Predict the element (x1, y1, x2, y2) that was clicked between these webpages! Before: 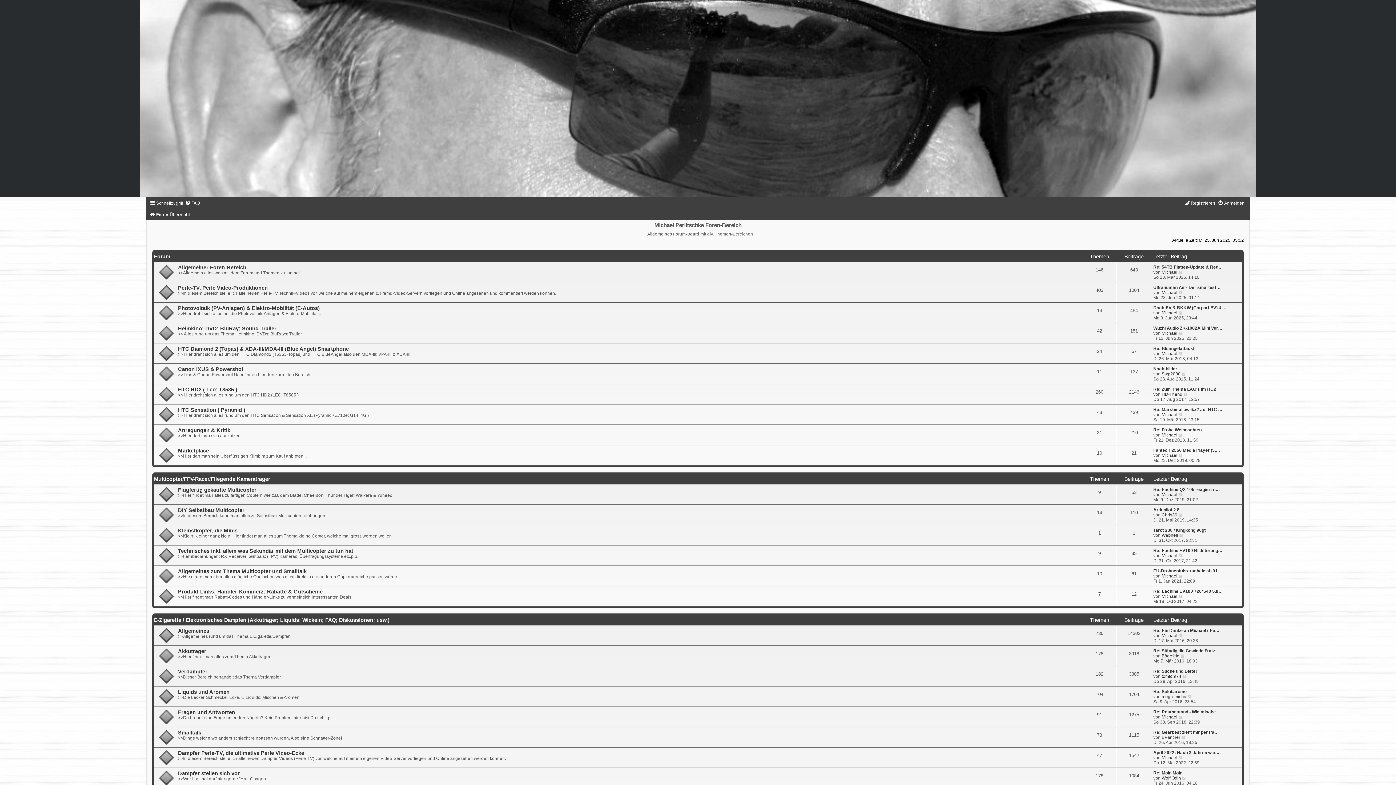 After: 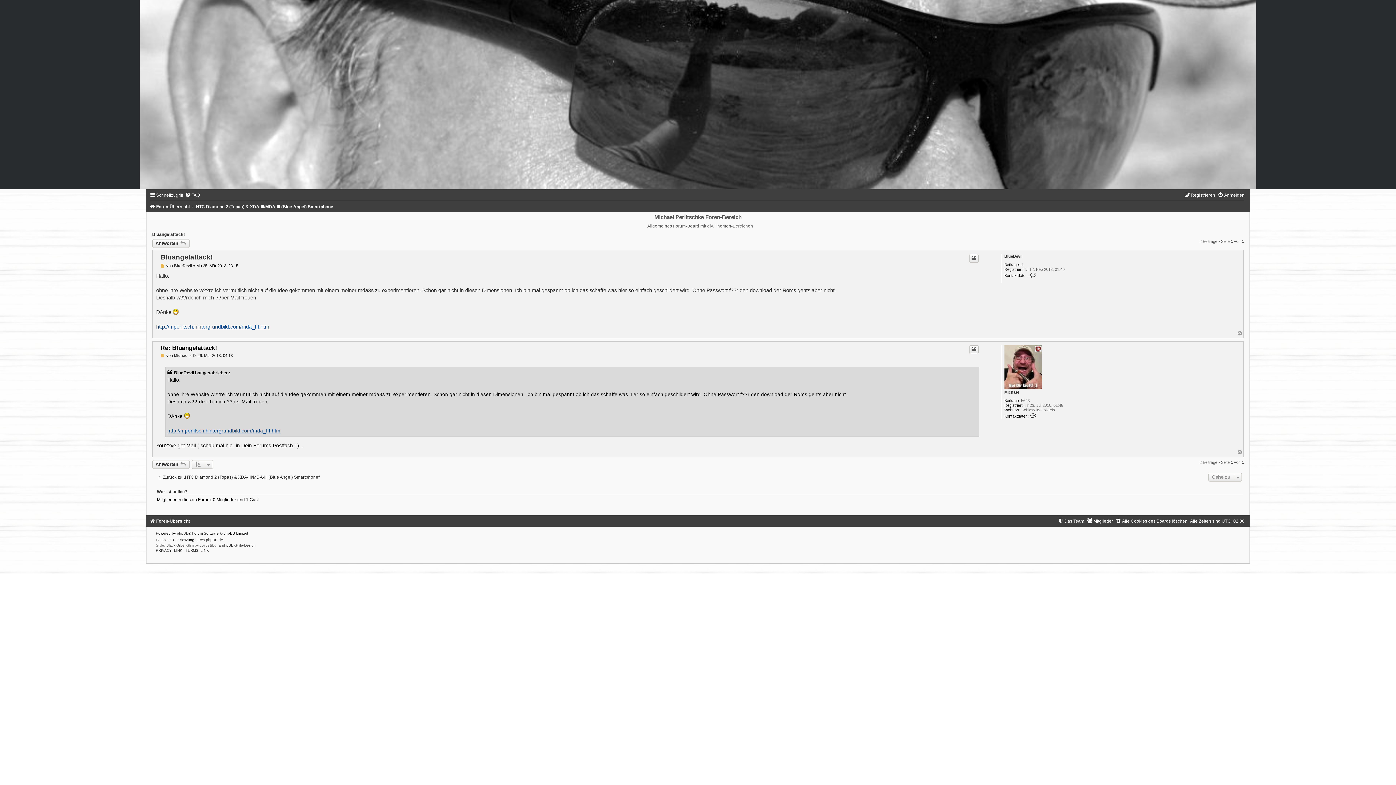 Action: bbox: (1153, 346, 1194, 351) label: Re: Bluangelattack!